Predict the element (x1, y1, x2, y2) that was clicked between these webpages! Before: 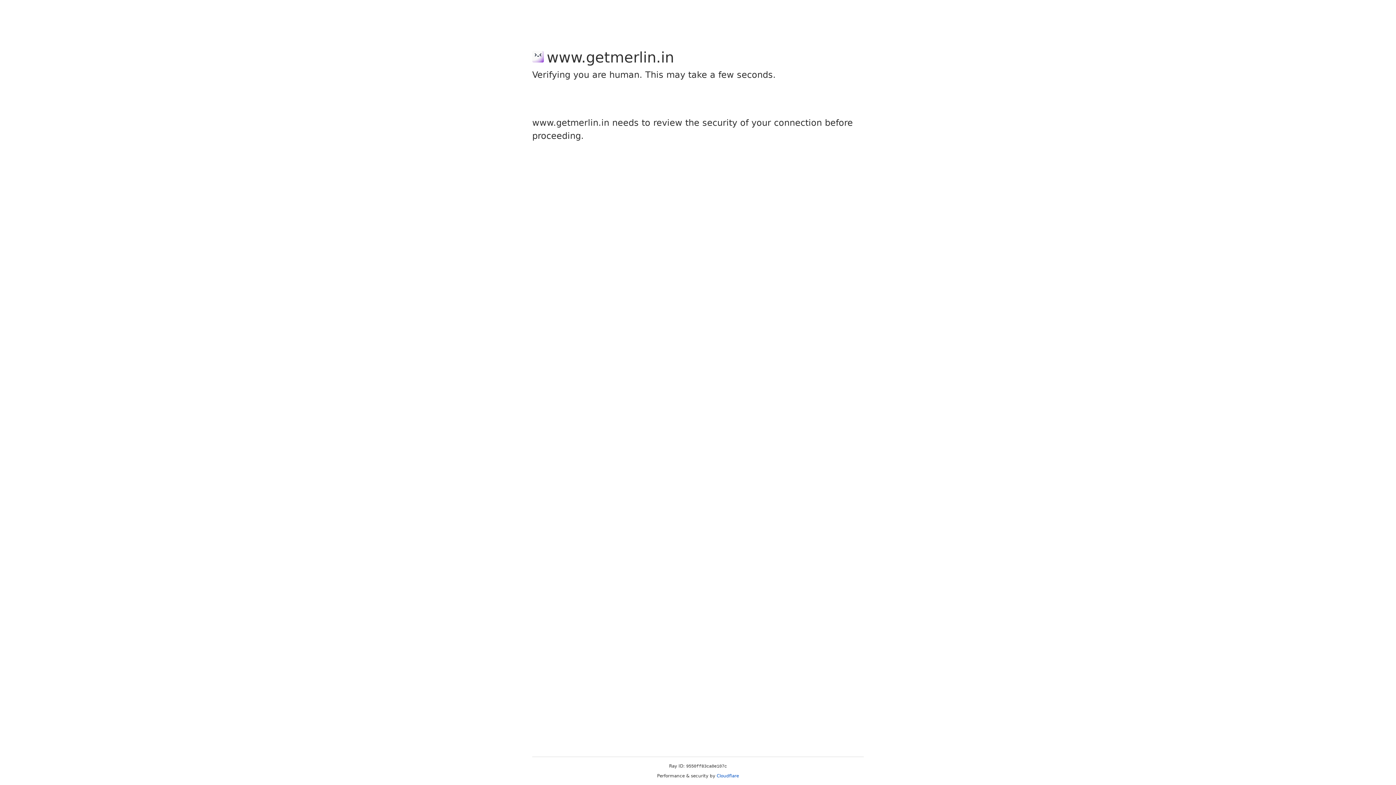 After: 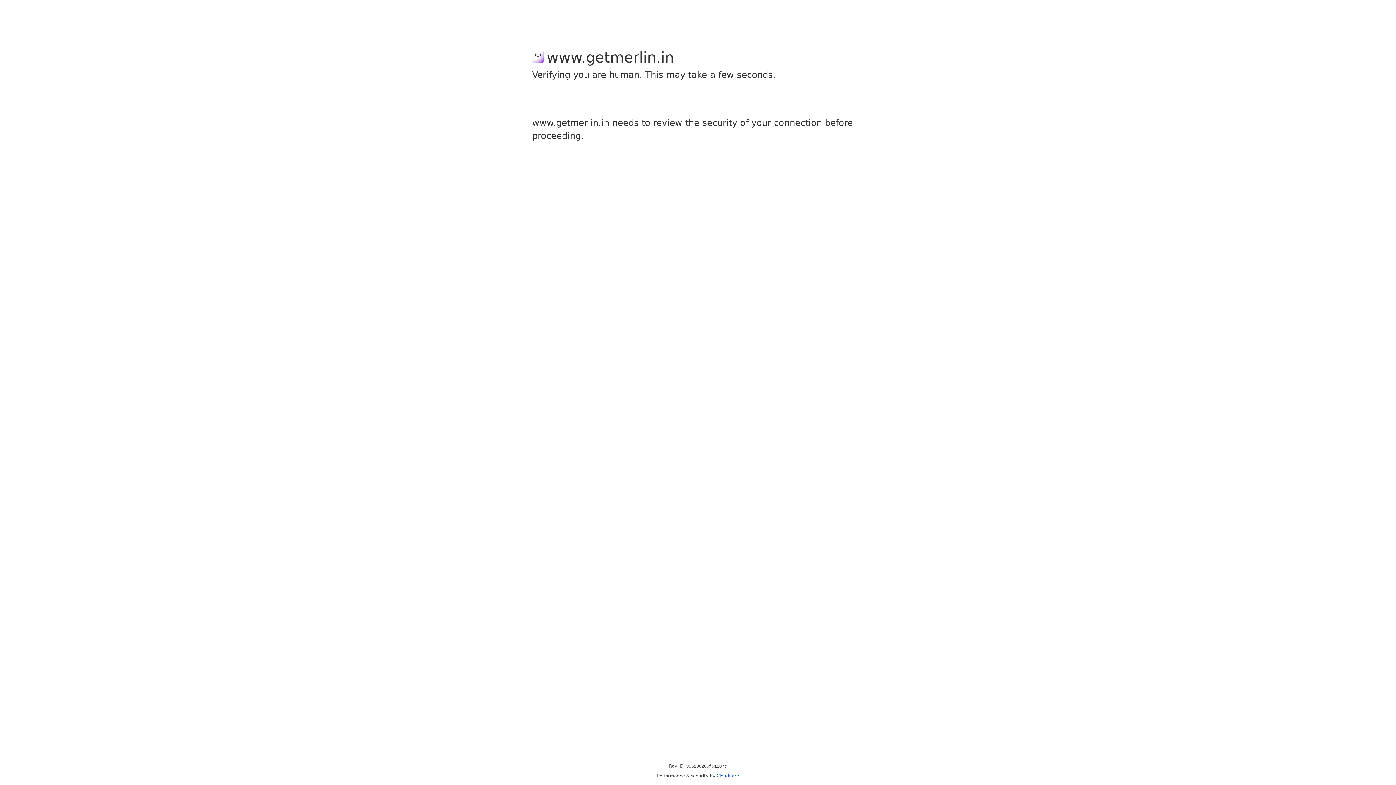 Action: bbox: (716, 773, 739, 778) label: Cloudflare